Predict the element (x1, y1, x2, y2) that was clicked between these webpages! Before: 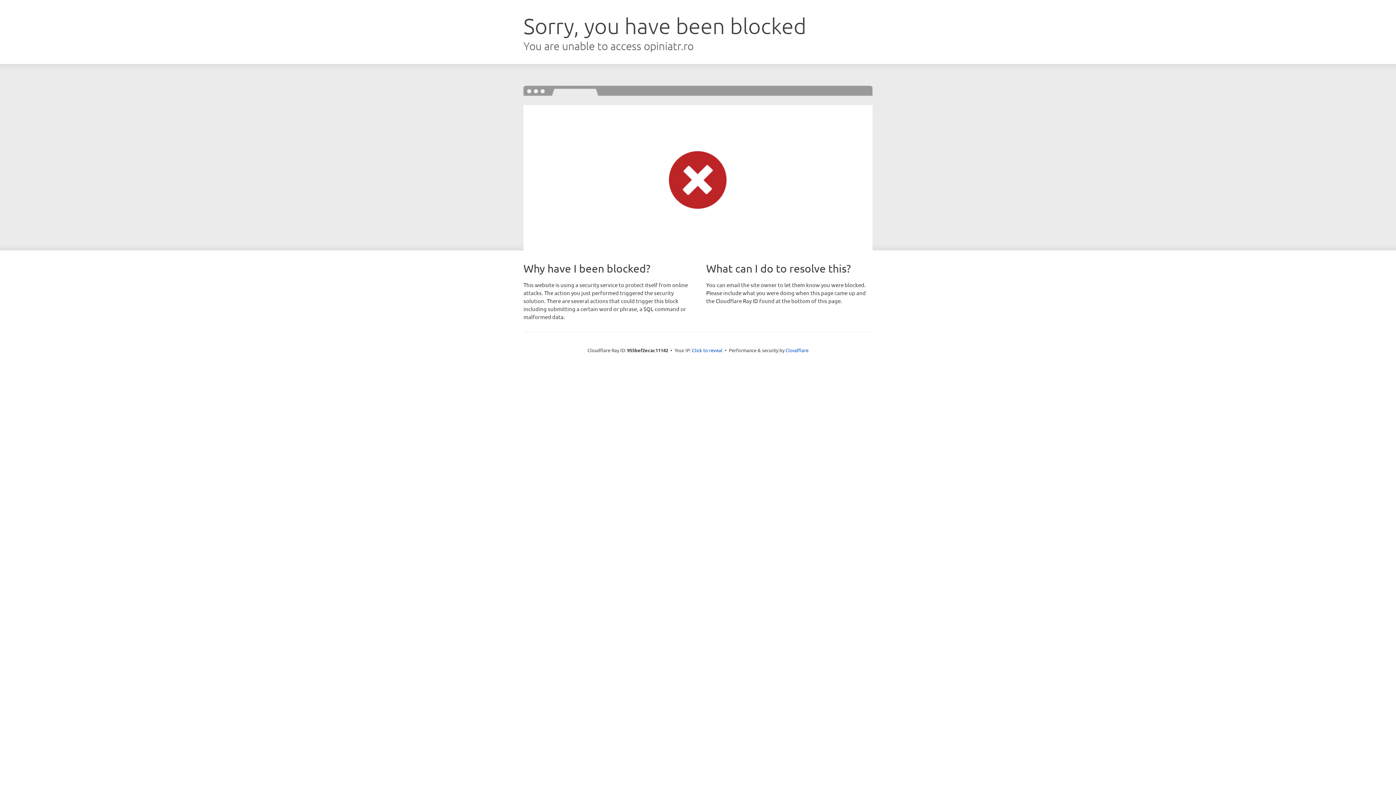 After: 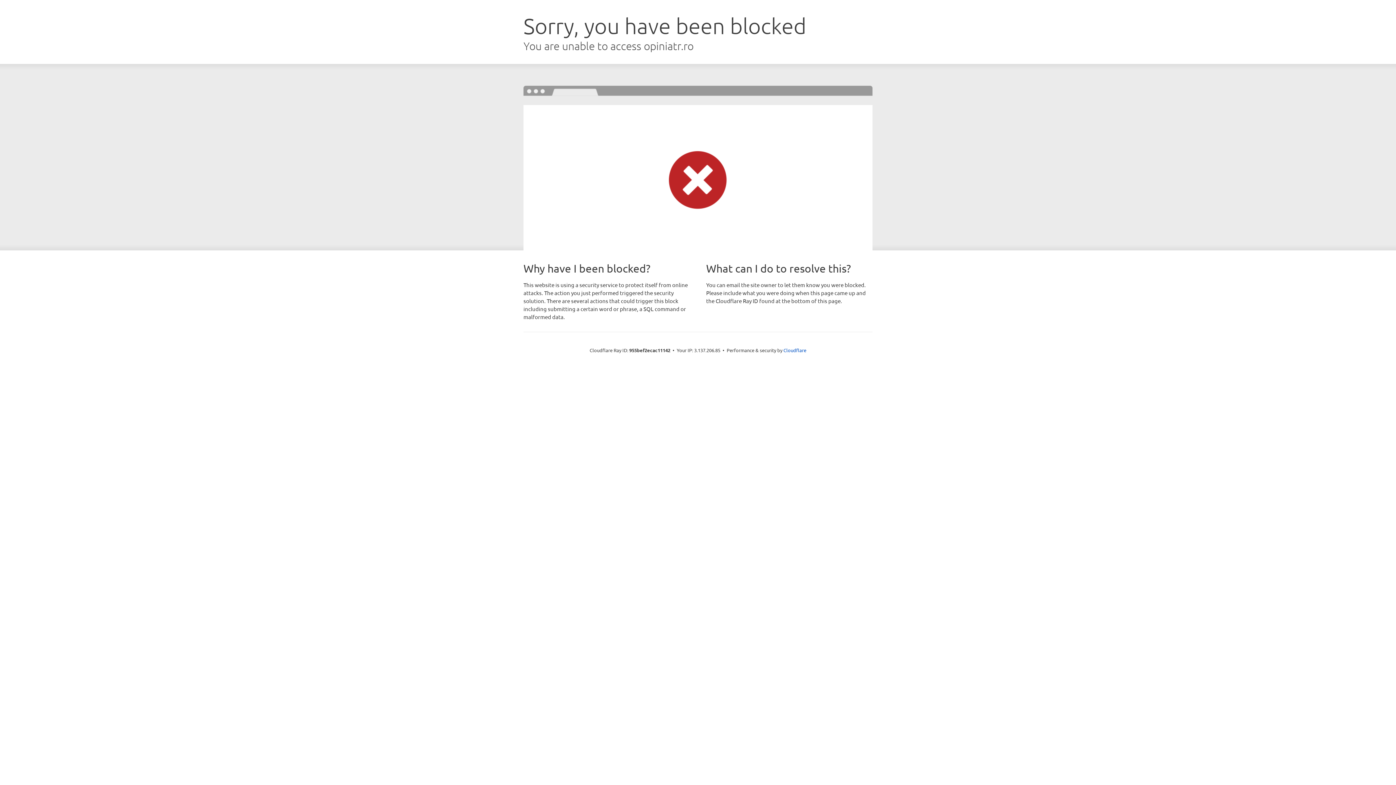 Action: bbox: (692, 346, 722, 353) label: Click to reveal